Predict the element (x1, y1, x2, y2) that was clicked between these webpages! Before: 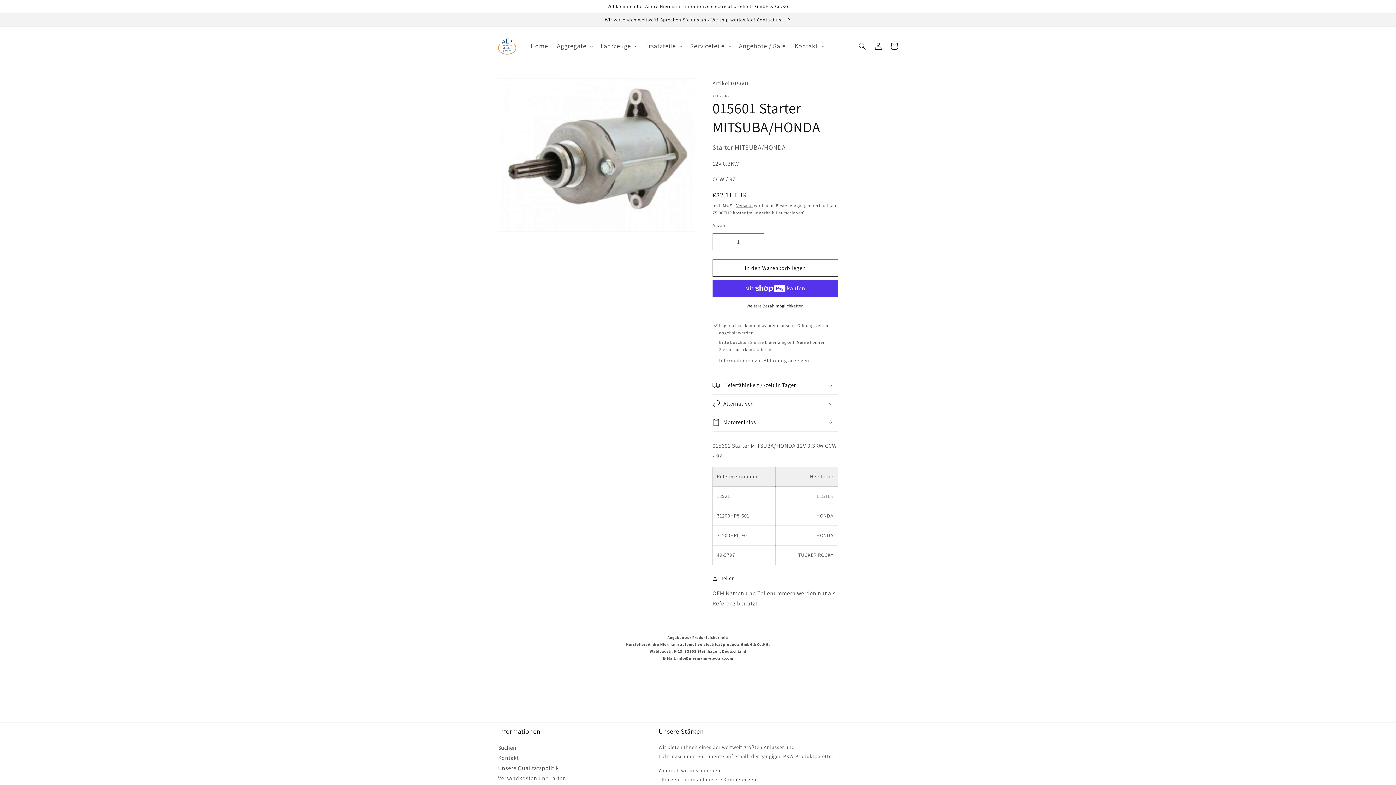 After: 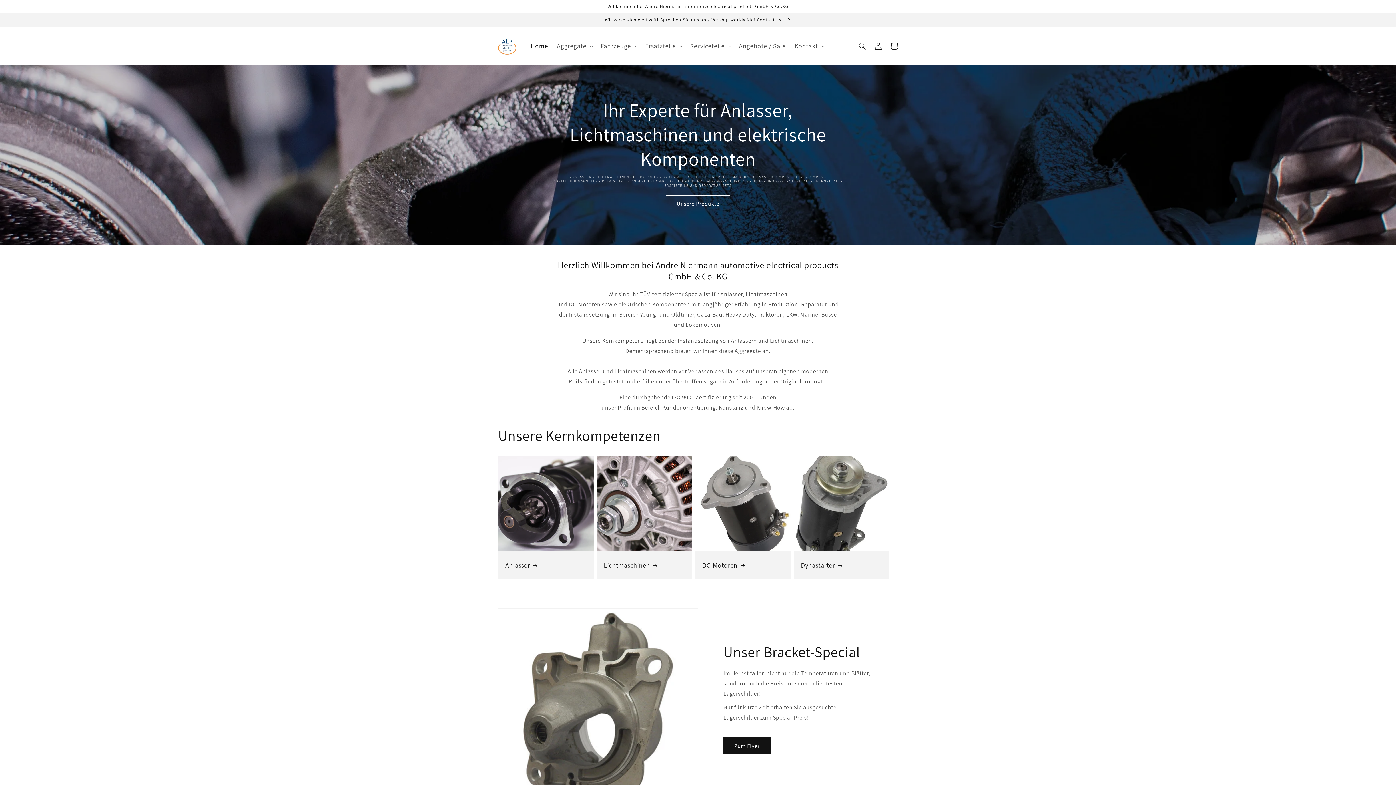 Action: bbox: (526, 37, 552, 54) label: Home